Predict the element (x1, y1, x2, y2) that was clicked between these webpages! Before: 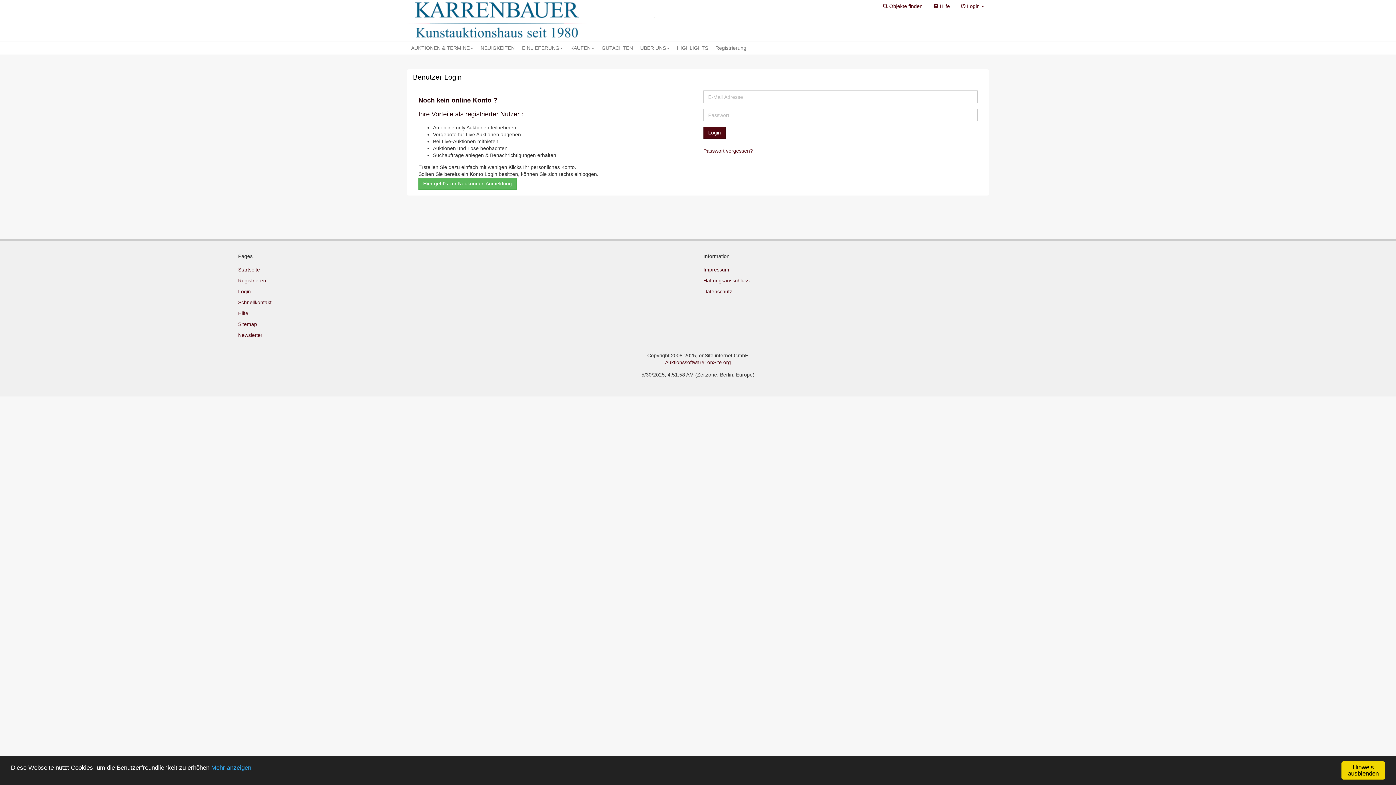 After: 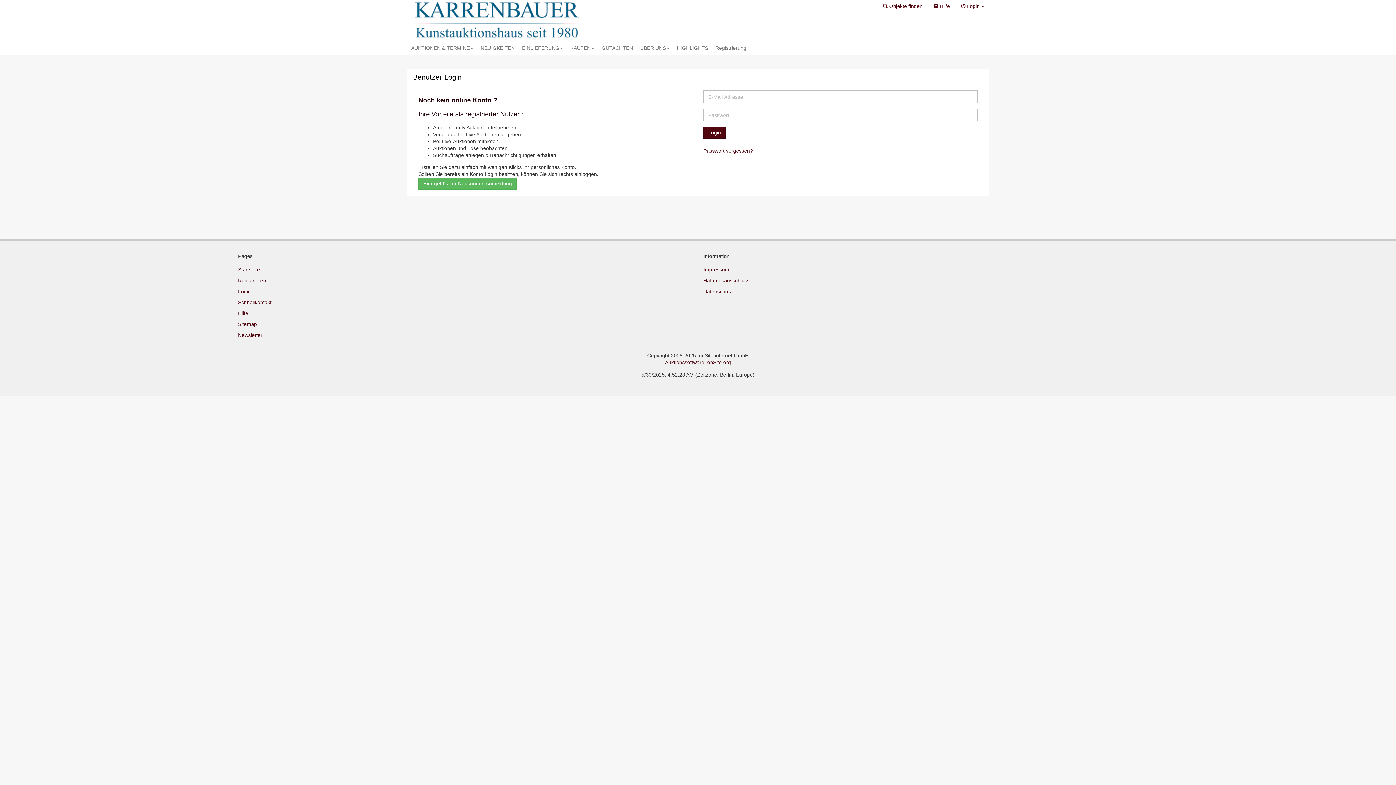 Action: bbox: (1341, 761, 1385, 780) label: Hinweis ausblenden